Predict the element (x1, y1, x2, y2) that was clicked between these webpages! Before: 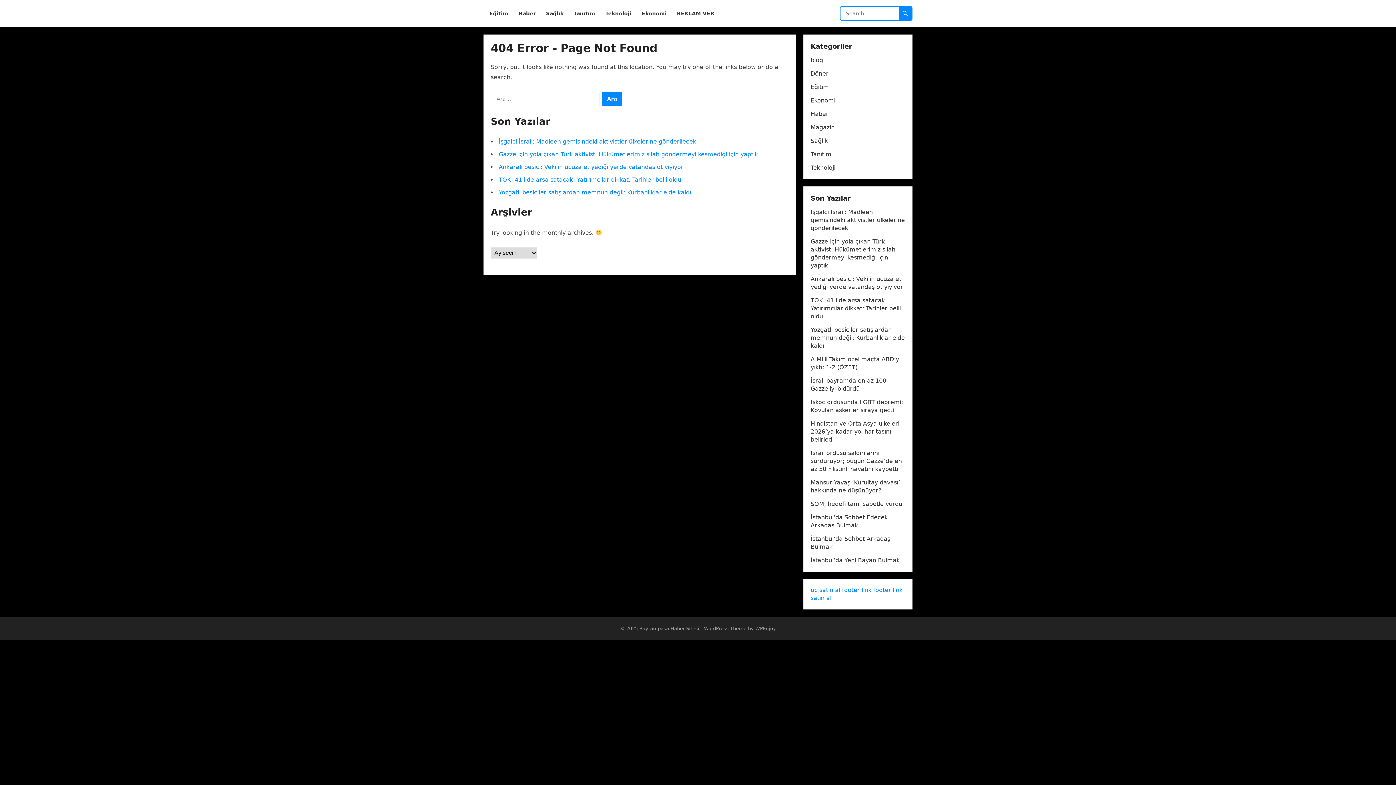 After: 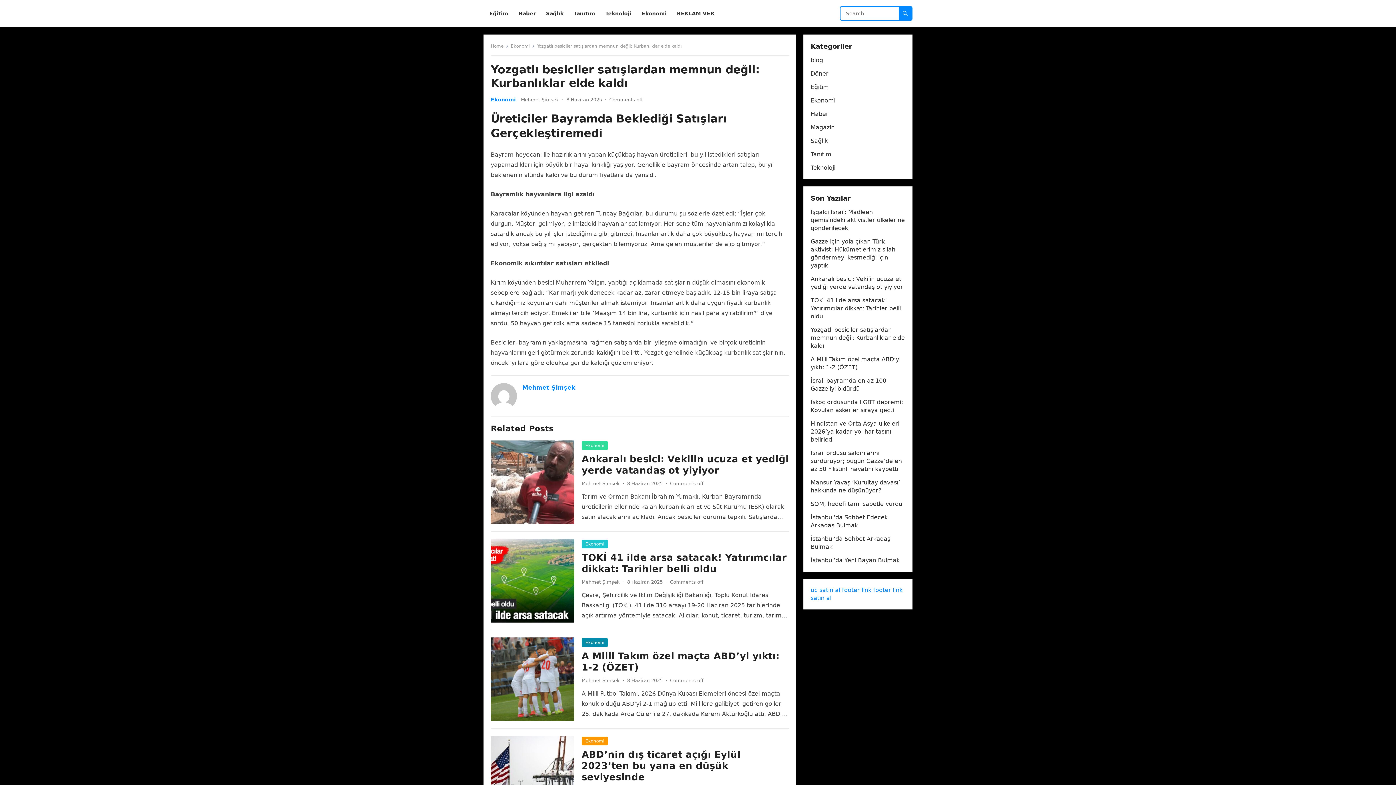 Action: bbox: (498, 189, 691, 196) label: Yozgatlı besiciler satışlardan memnun değil: Kurbanlıklar elde kaldı